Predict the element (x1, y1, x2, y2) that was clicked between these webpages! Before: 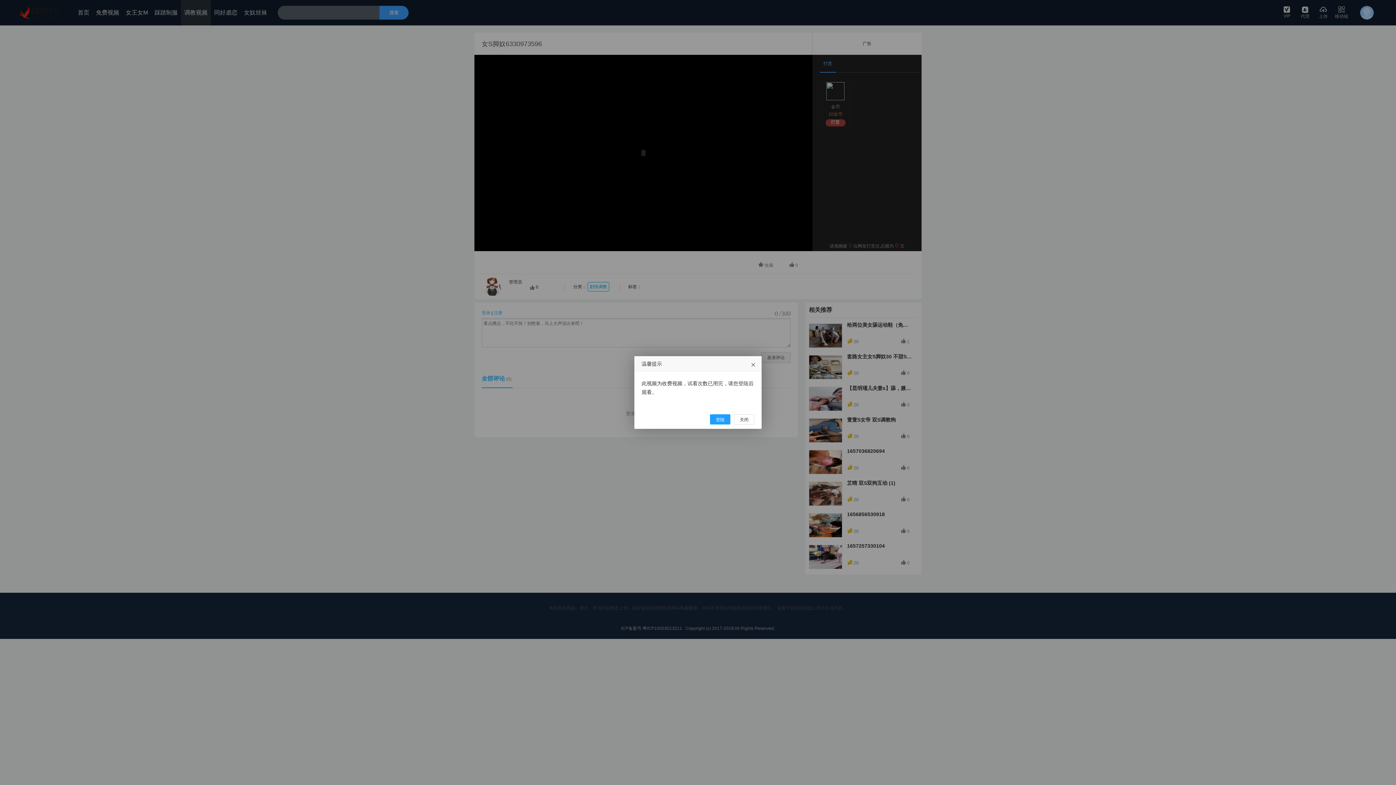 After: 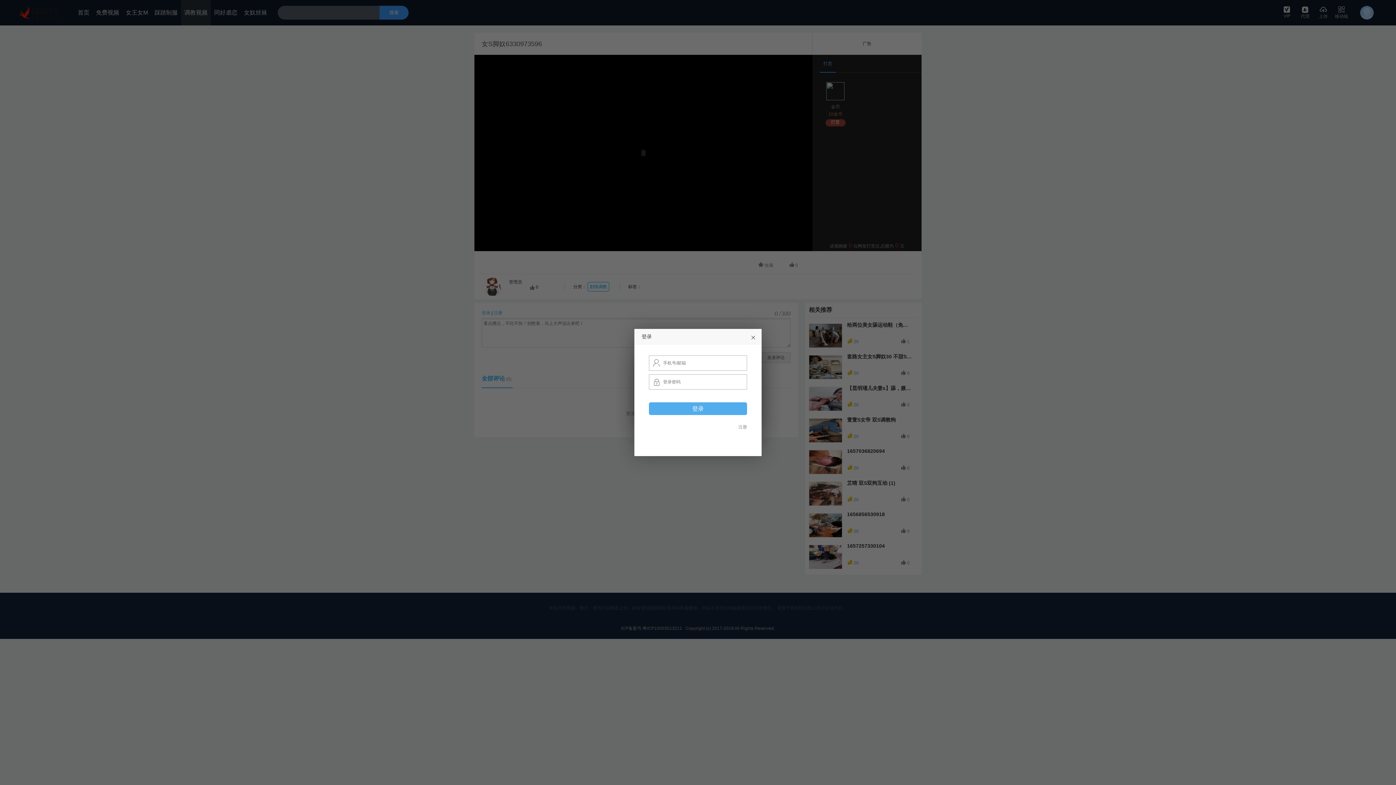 Action: label: 登陆 bbox: (710, 414, 730, 424)